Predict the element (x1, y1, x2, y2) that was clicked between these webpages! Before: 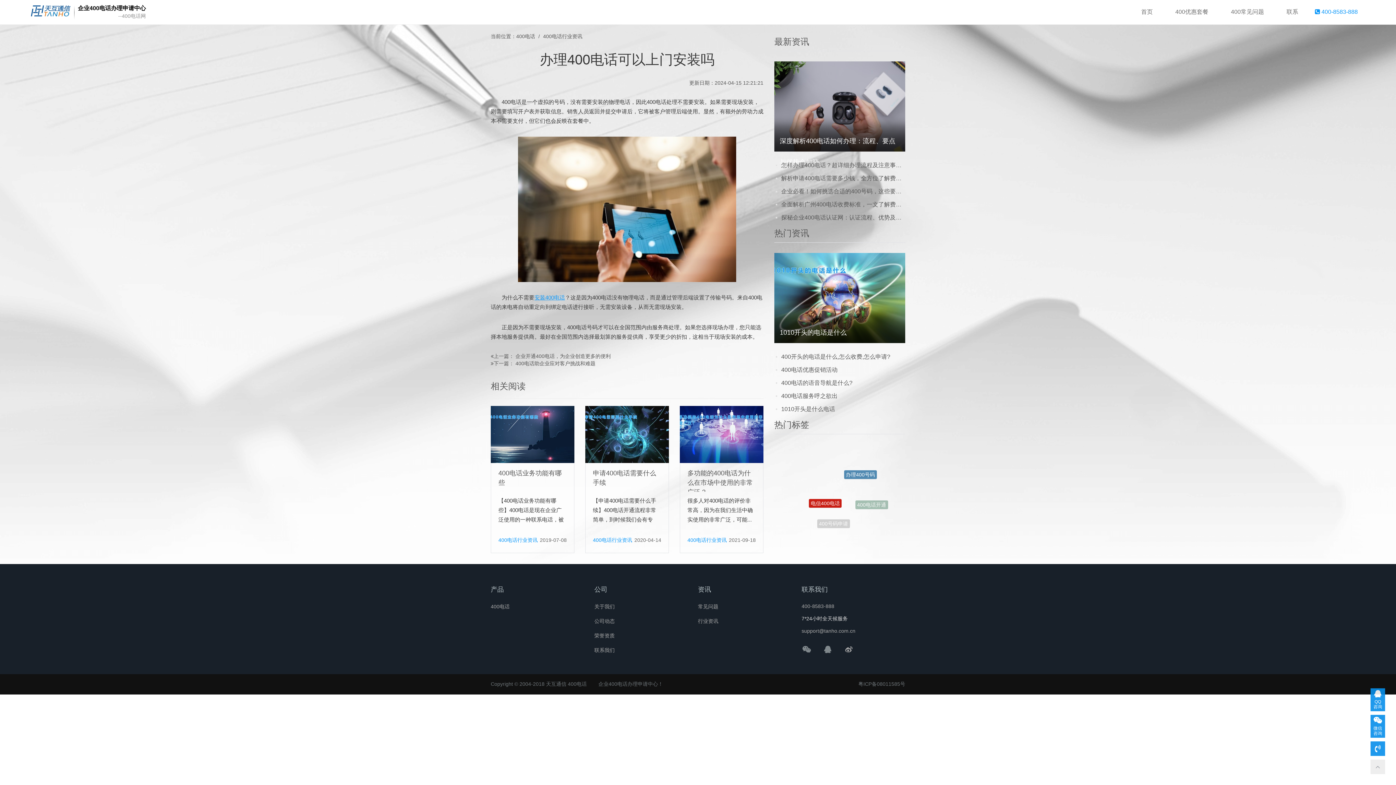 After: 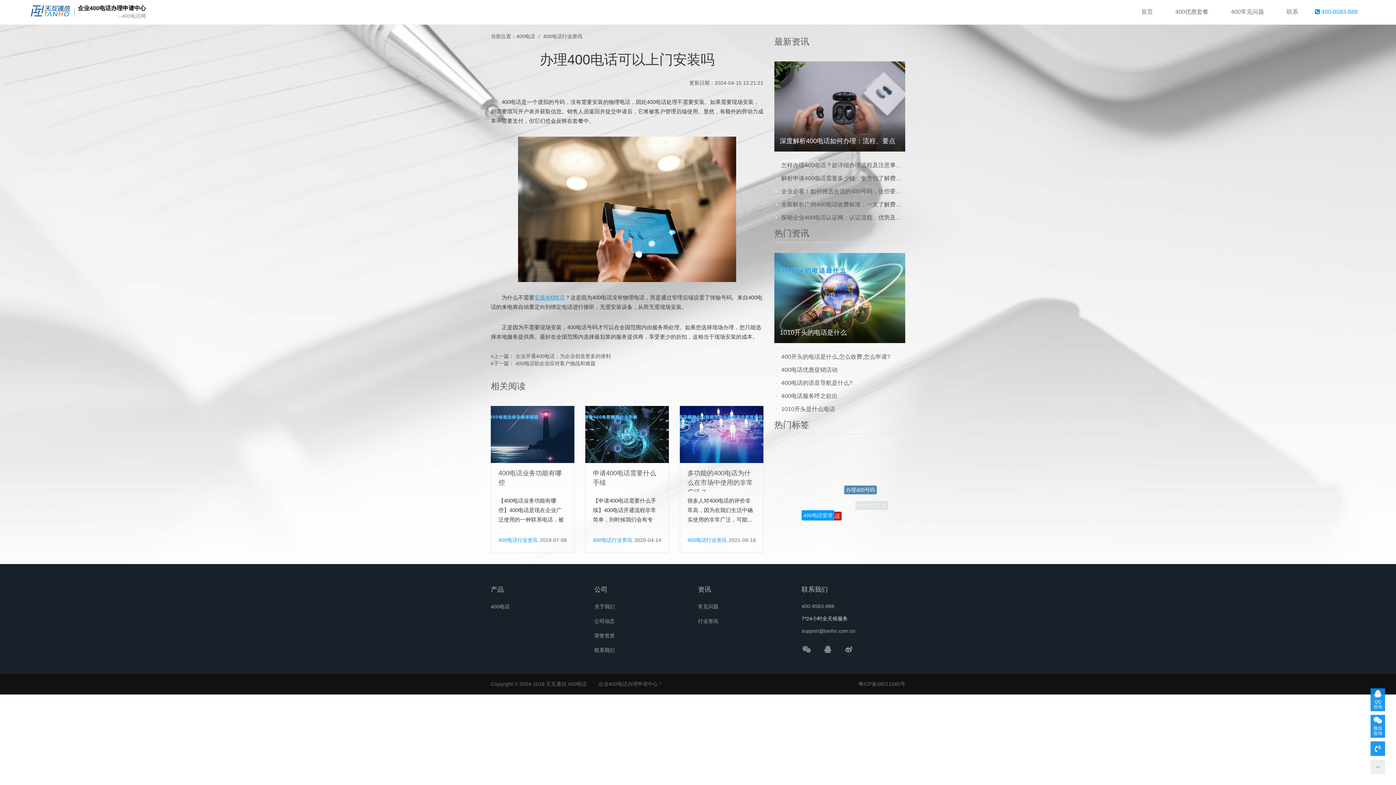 Action: label: 400电话受理 bbox: (801, 460, 834, 468)